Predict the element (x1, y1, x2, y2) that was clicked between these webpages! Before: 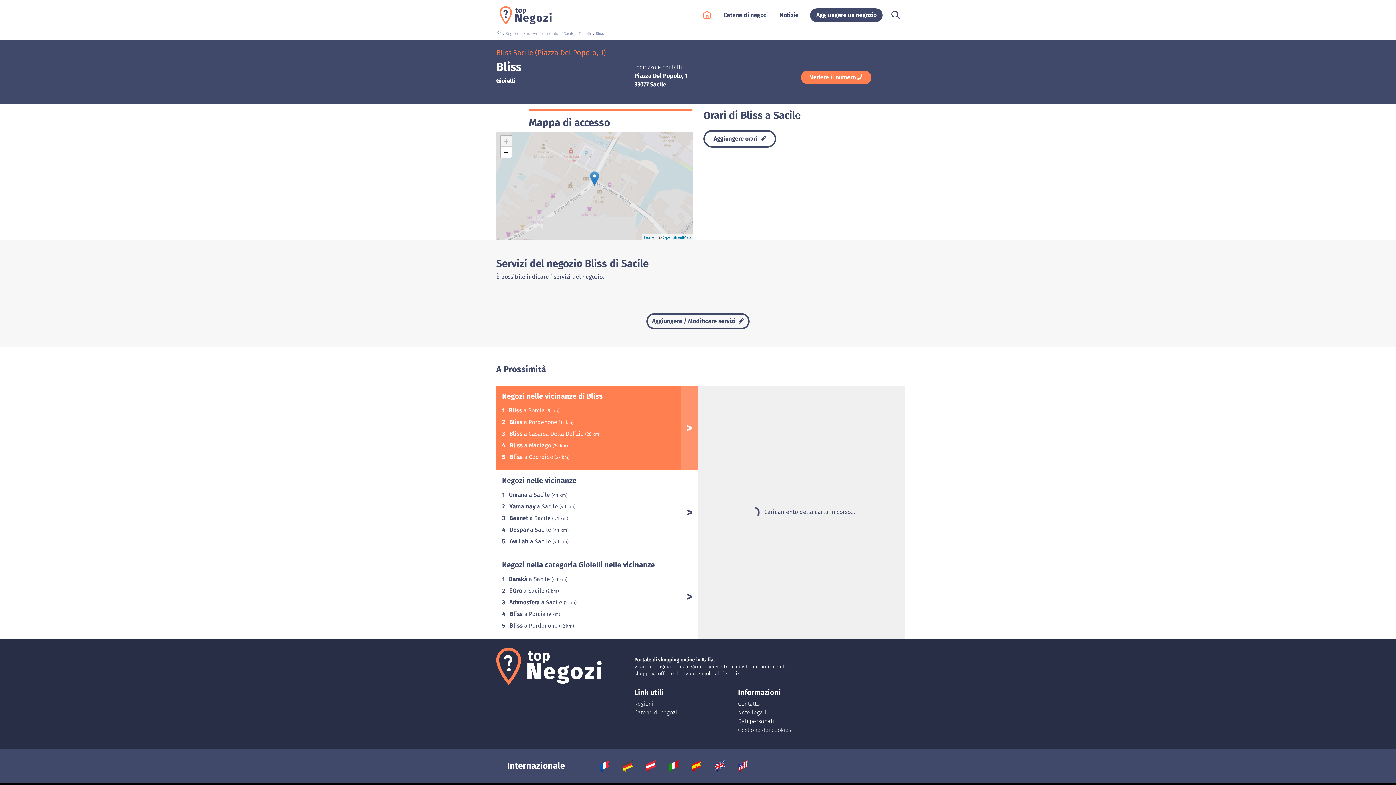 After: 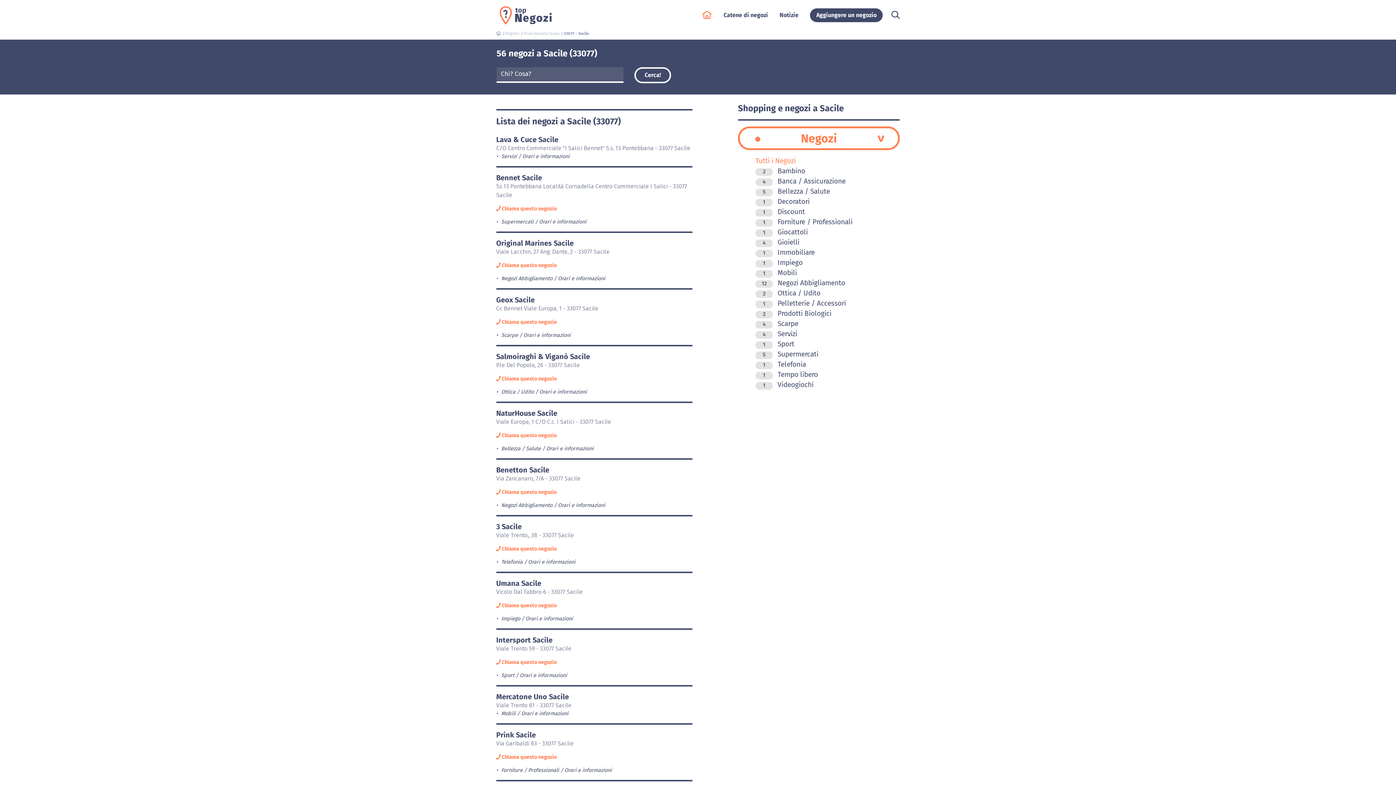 Action: label: Sacile  bbox: (563, 31, 575, 36)